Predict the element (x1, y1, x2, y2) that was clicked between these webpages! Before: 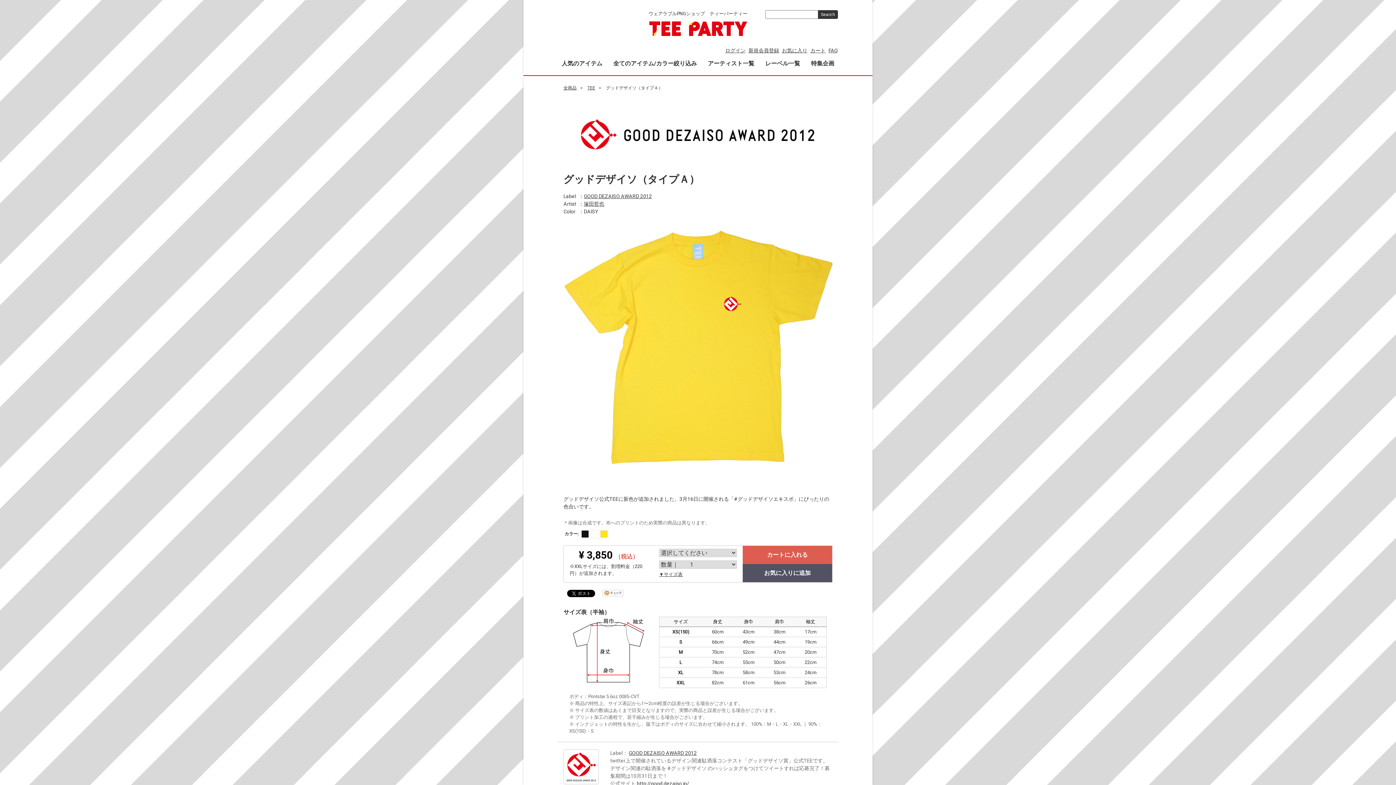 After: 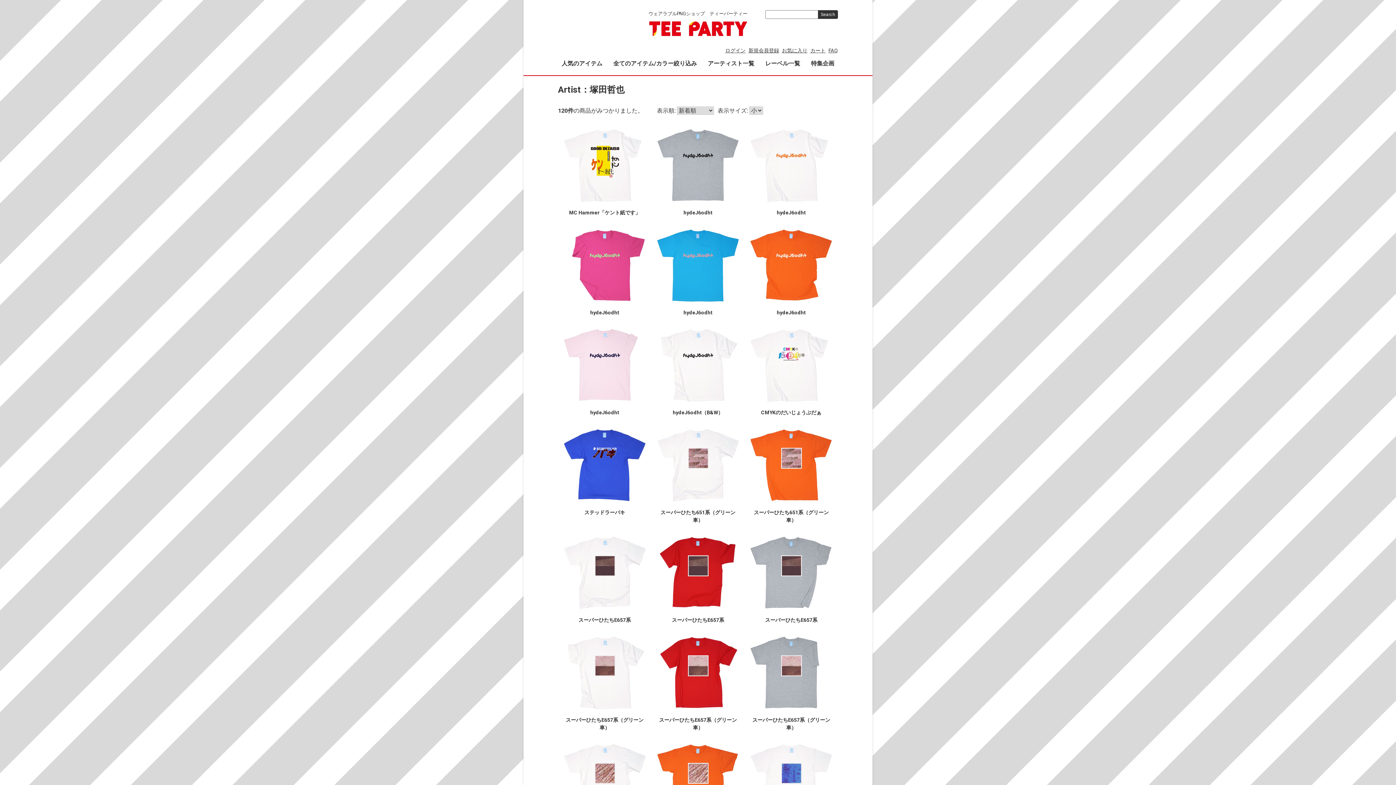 Action: label: 塚田哲也 bbox: (584, 200, 604, 206)